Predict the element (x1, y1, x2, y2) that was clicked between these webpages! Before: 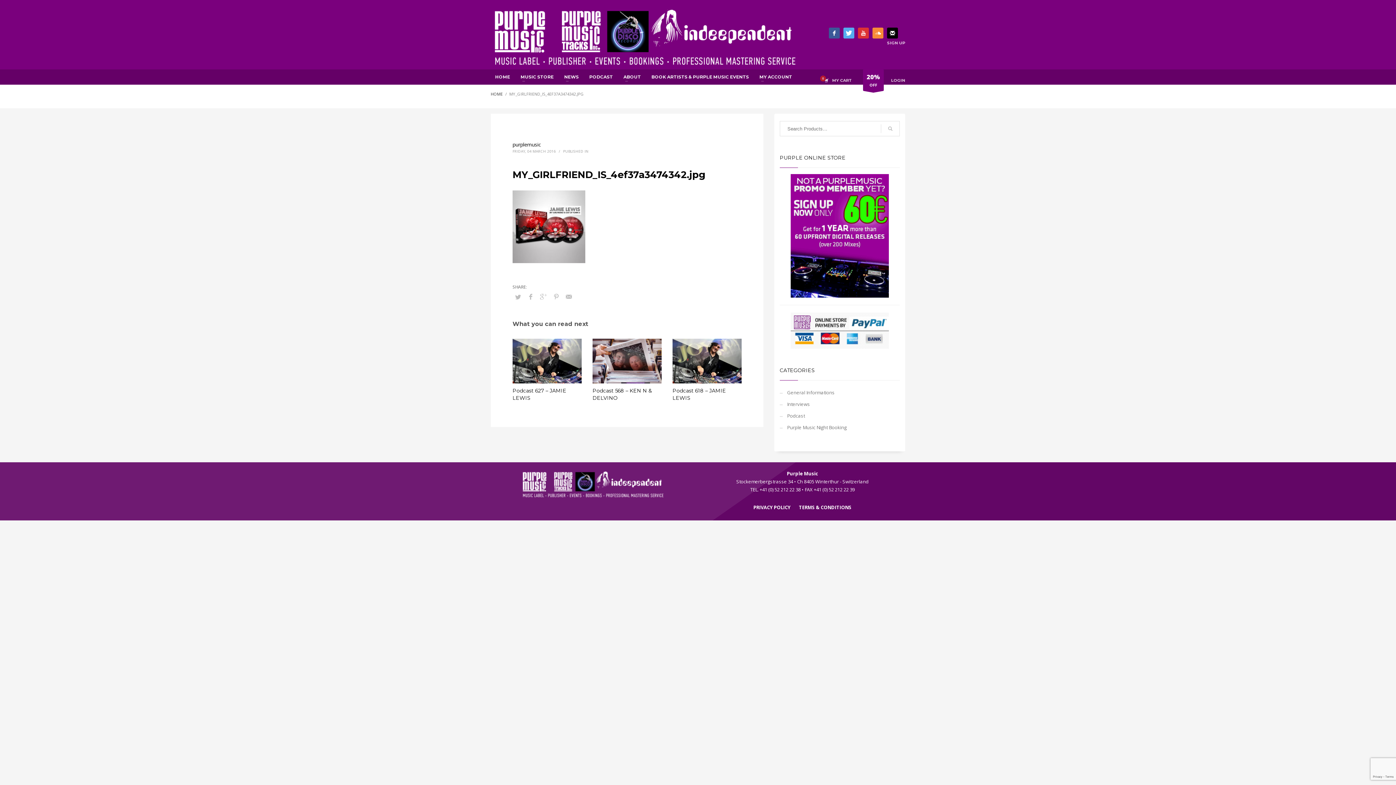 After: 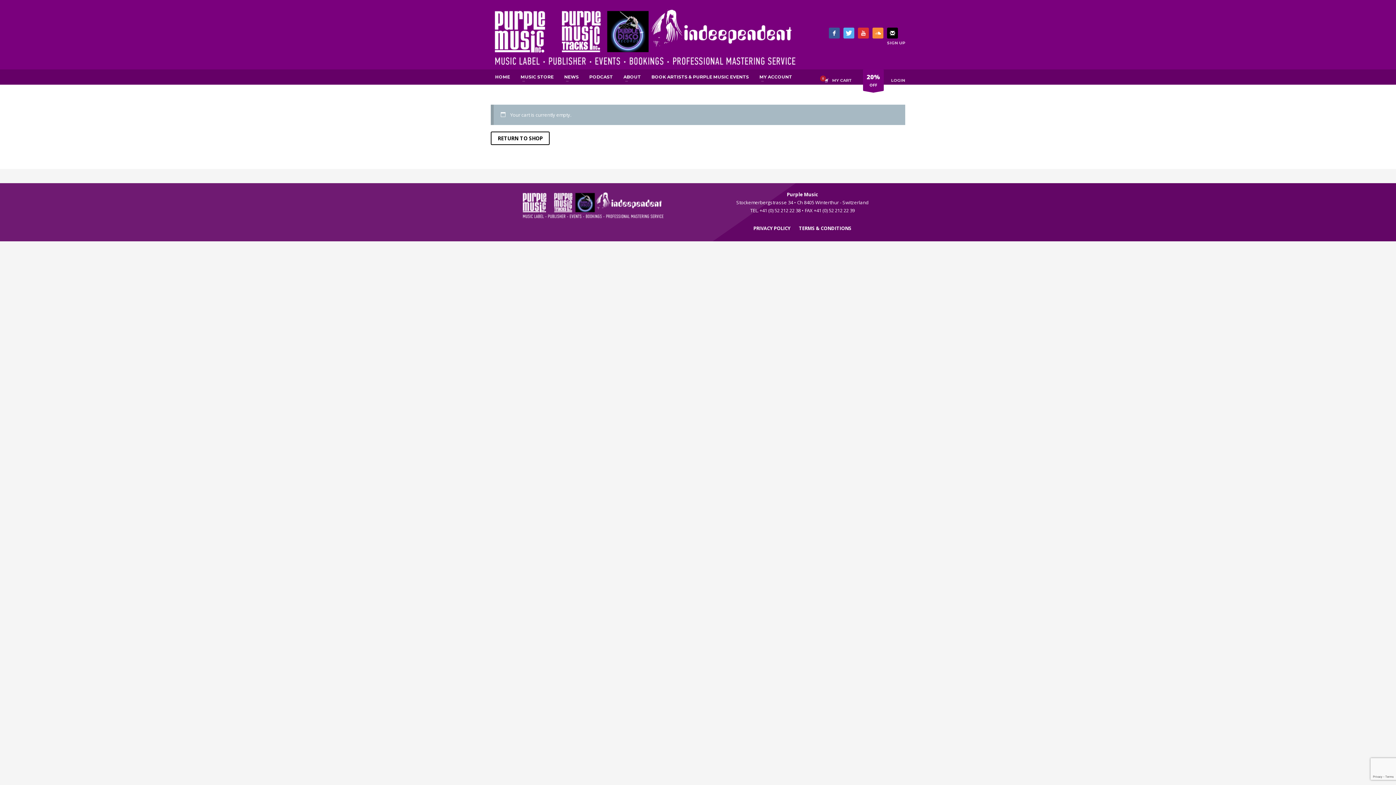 Action: bbox: (821, 75, 852, 84) label:  MY CART